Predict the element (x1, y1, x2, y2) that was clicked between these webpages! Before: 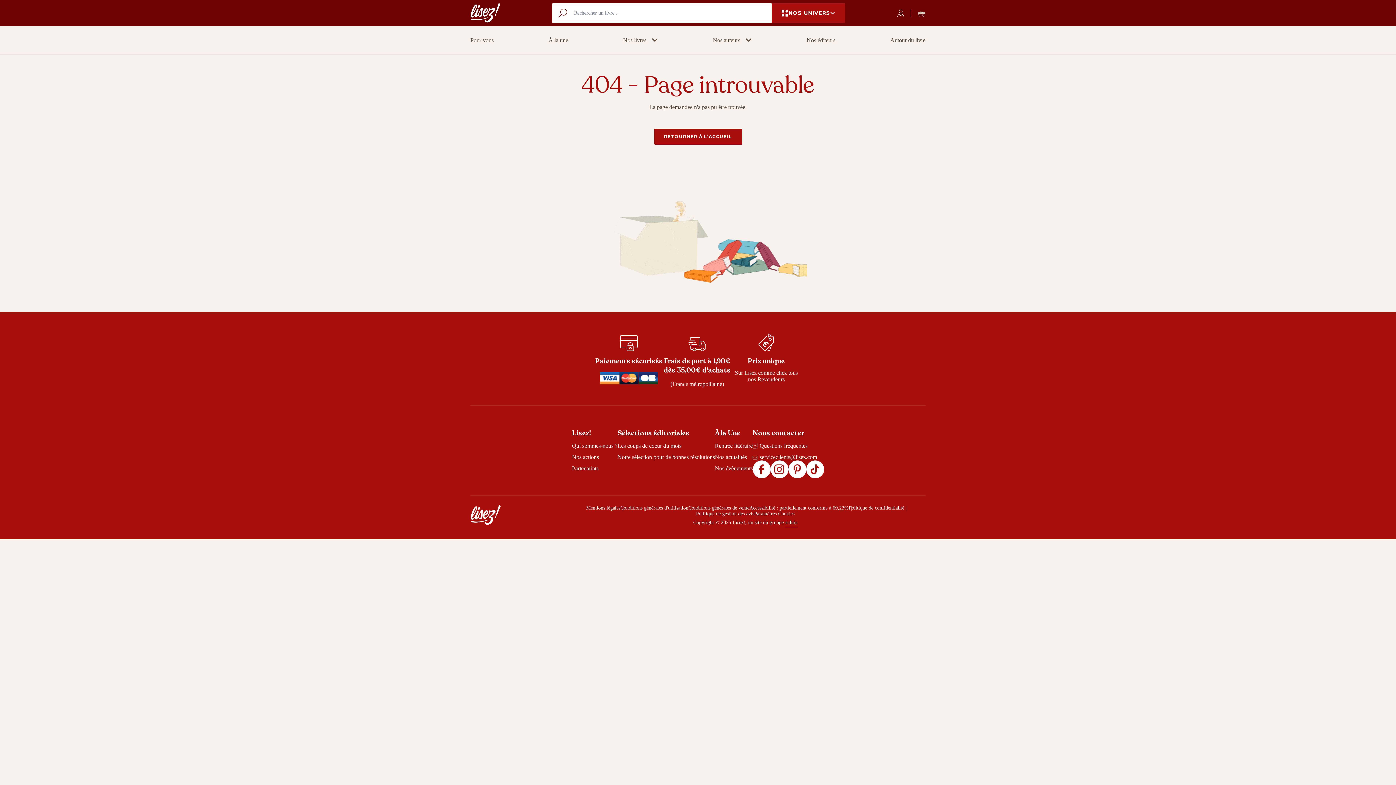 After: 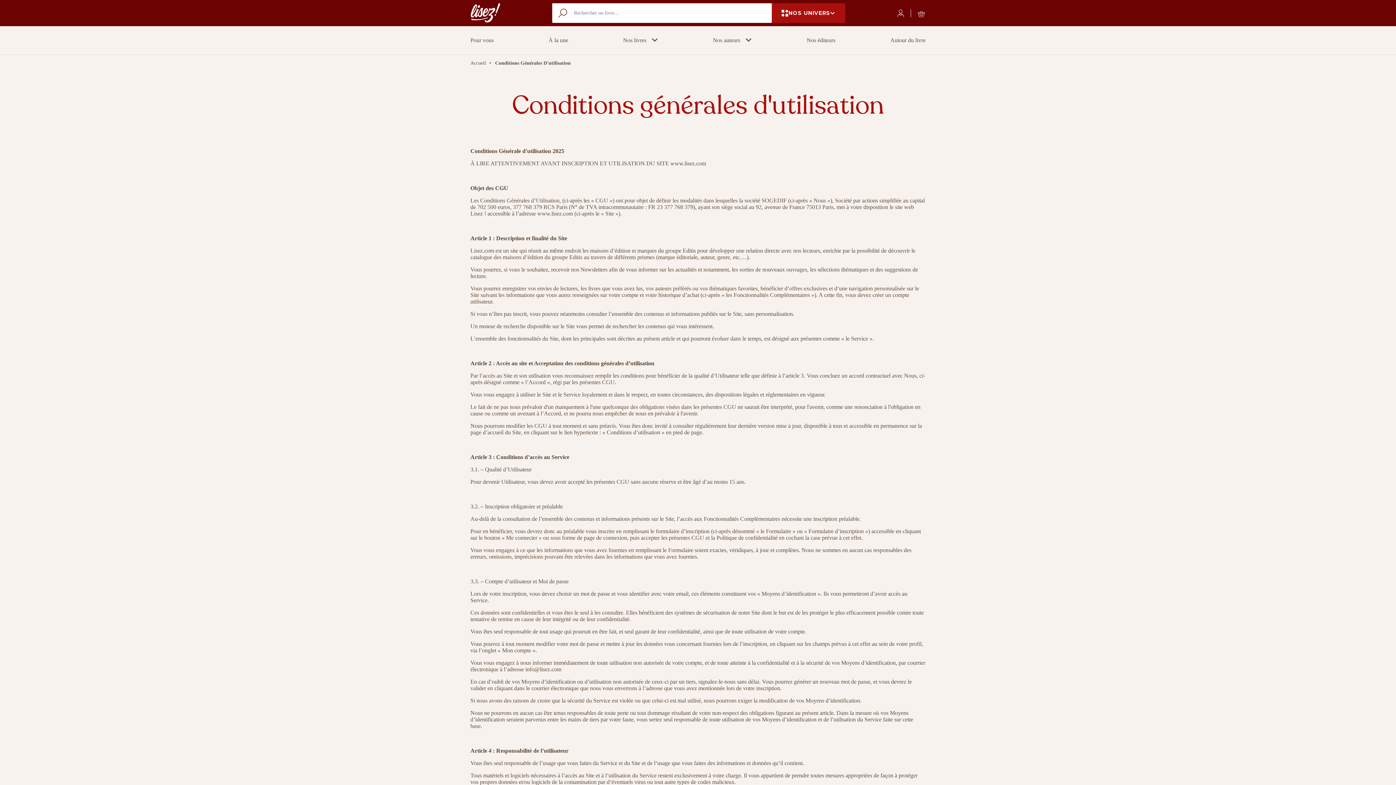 Action: bbox: (620, 505, 688, 510) label: Conditions générales d'utilisation